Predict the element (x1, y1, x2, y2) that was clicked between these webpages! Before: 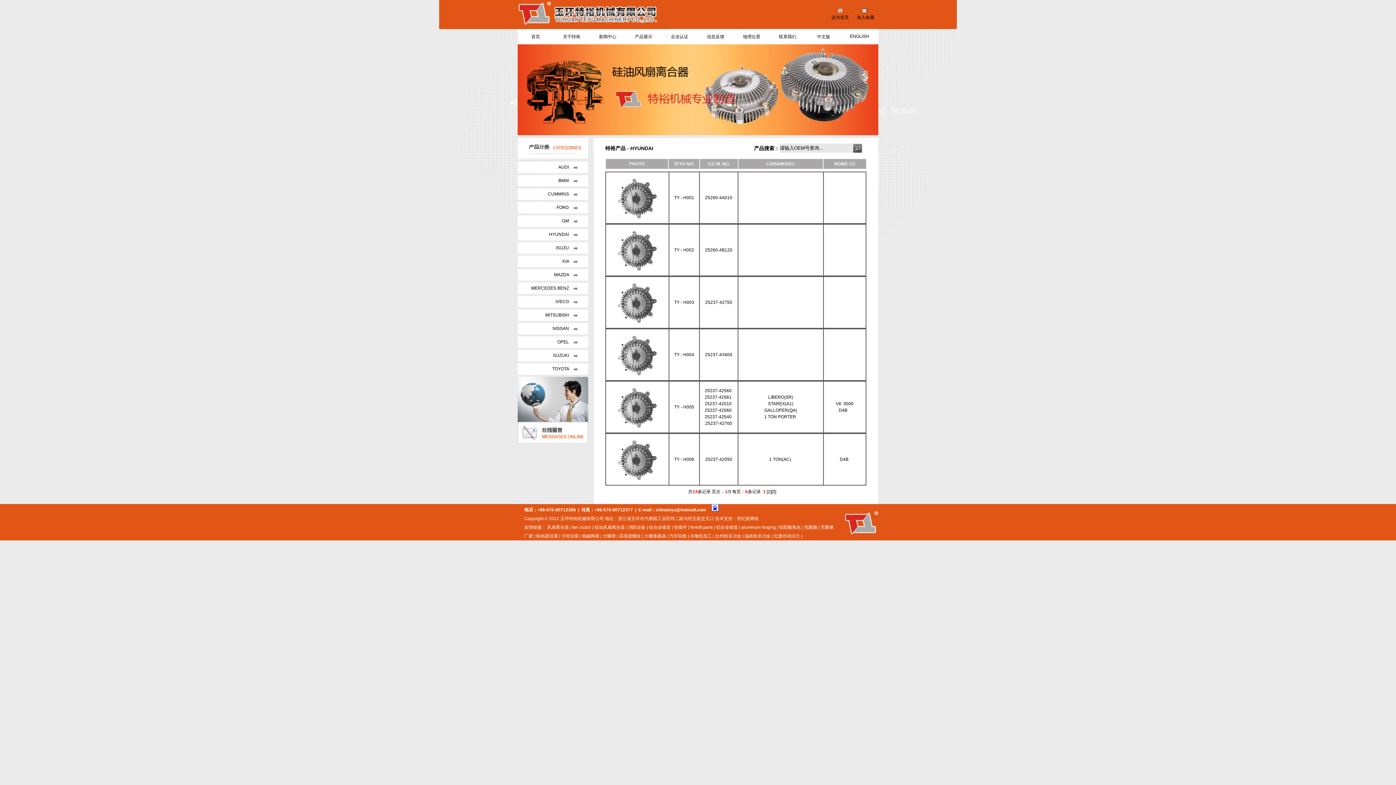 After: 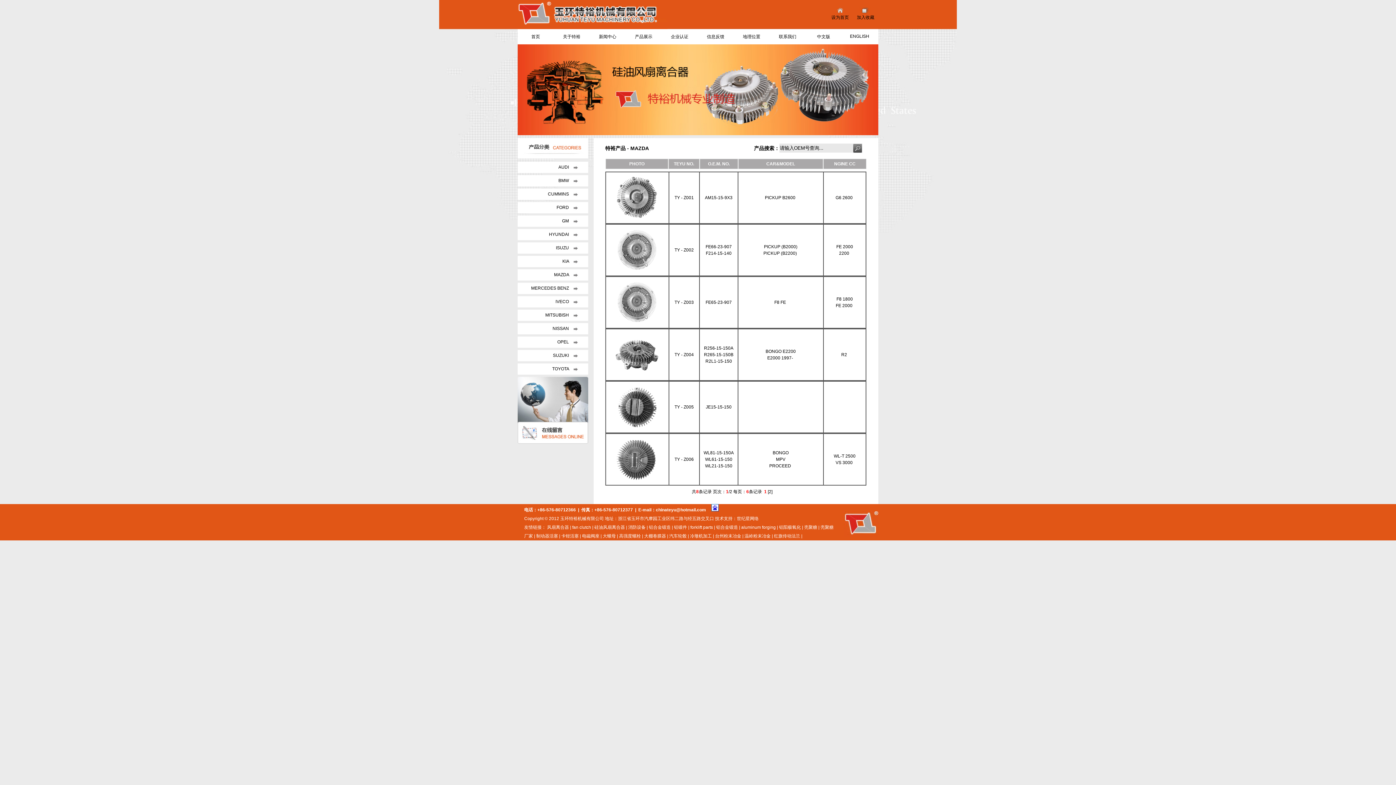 Action: bbox: (517, 269, 588, 280) label: MAZDA 